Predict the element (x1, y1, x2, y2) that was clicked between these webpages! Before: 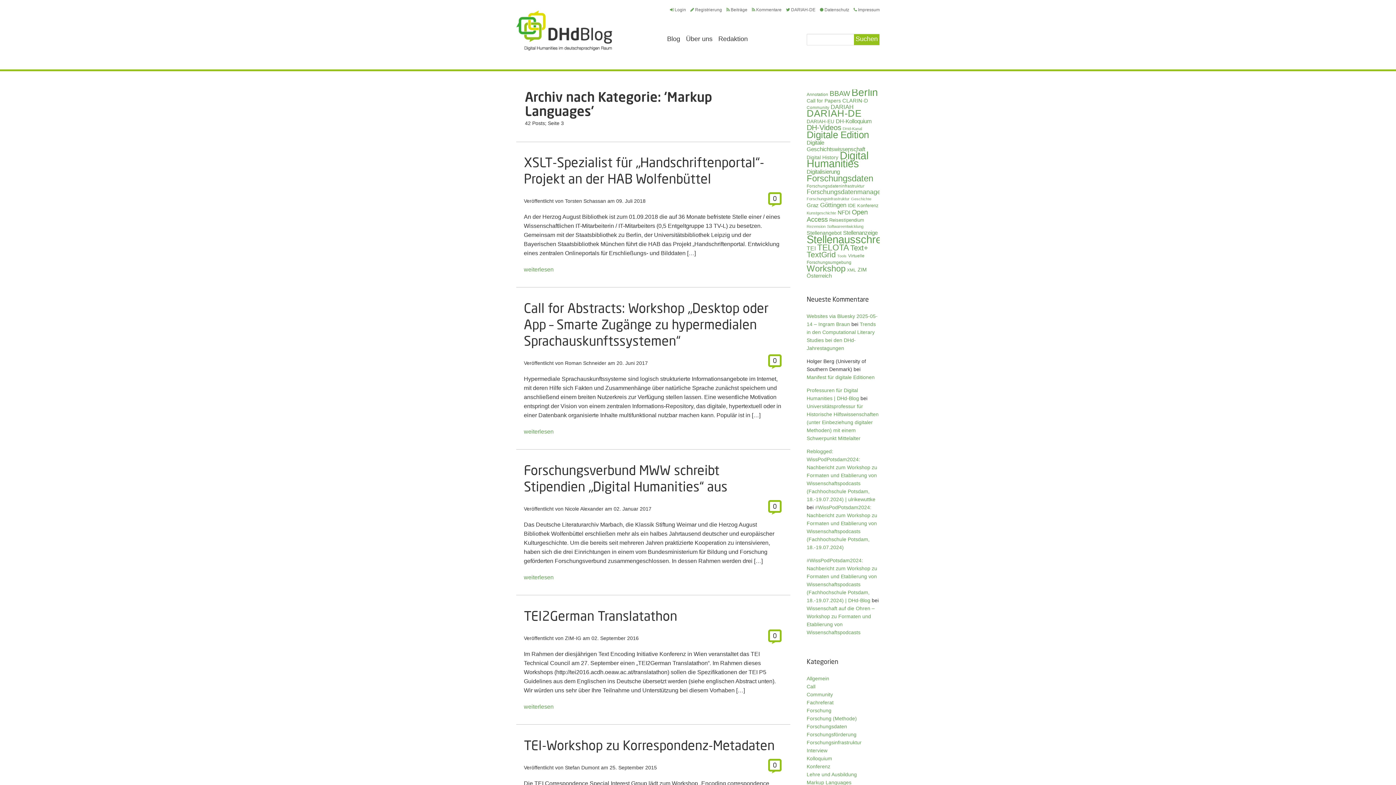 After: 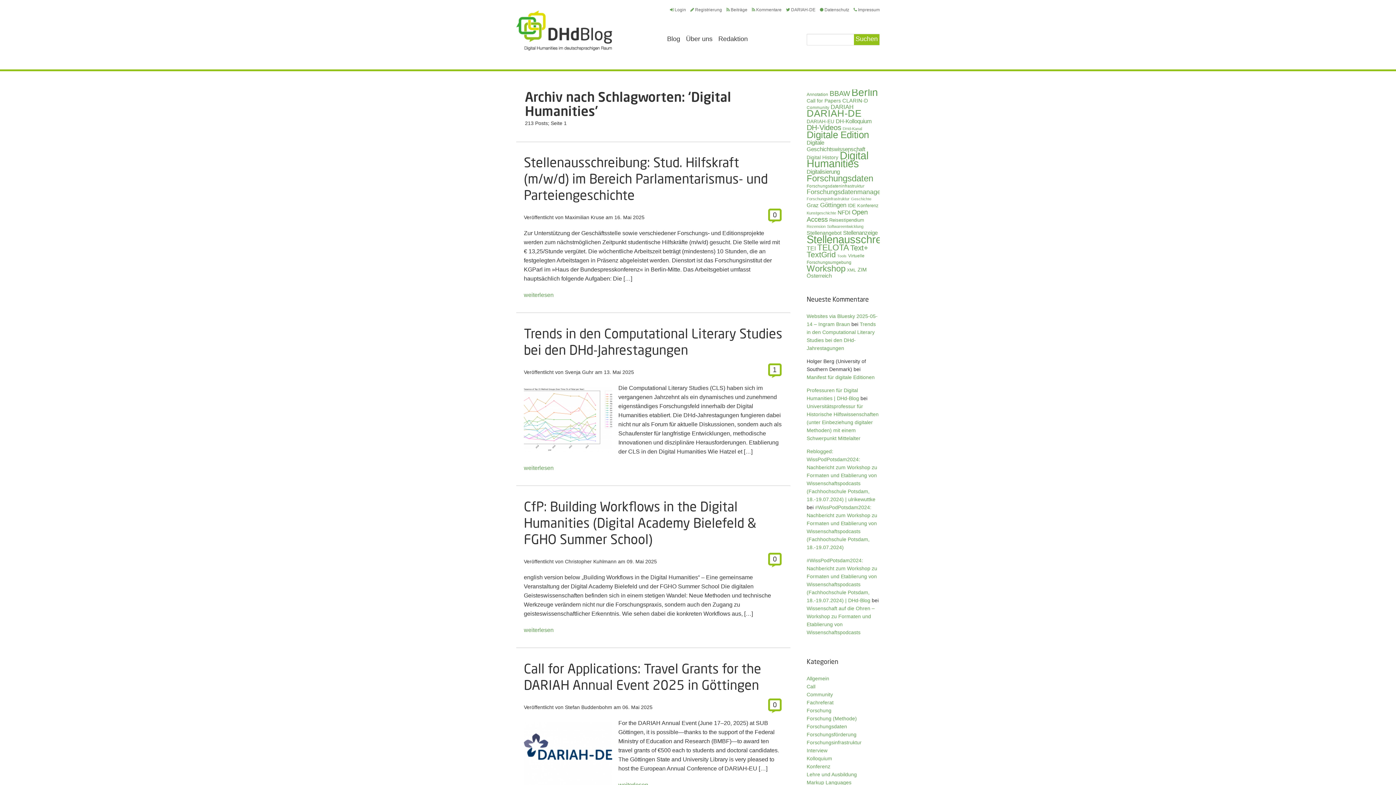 Action: bbox: (806, 149, 868, 169) label: Digital Humanities (213 Einträge)